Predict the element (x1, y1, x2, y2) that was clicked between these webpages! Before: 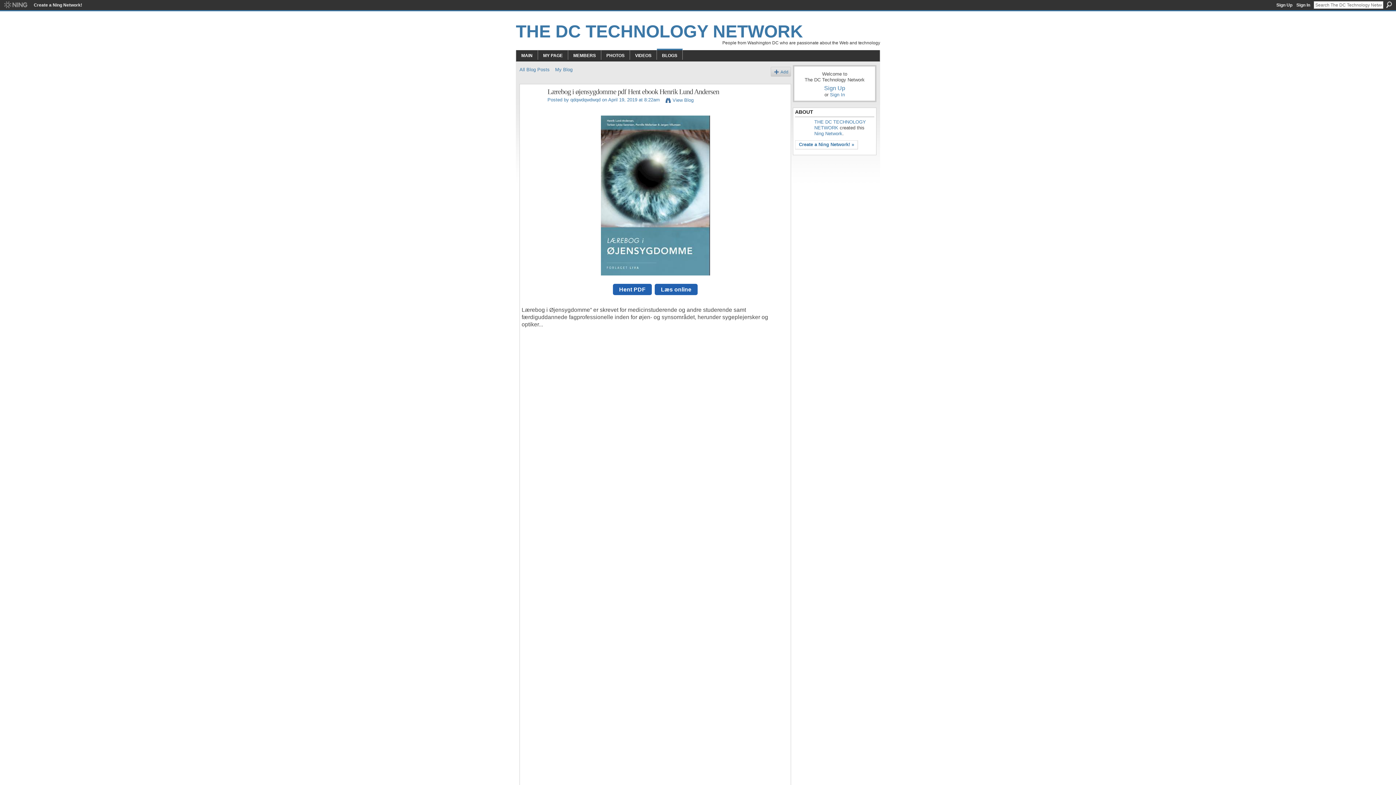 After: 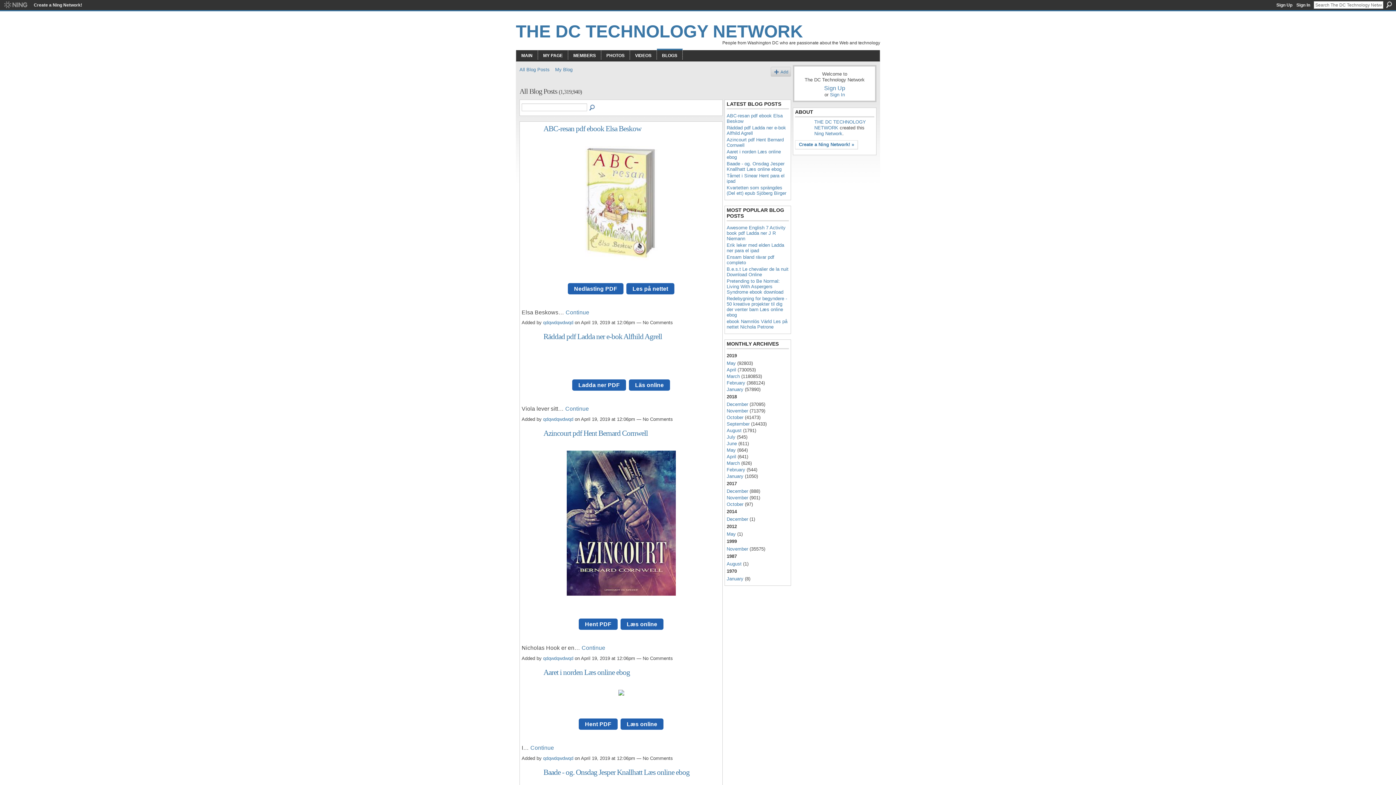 Action: label: BLOGS bbox: (662, 53, 677, 58)